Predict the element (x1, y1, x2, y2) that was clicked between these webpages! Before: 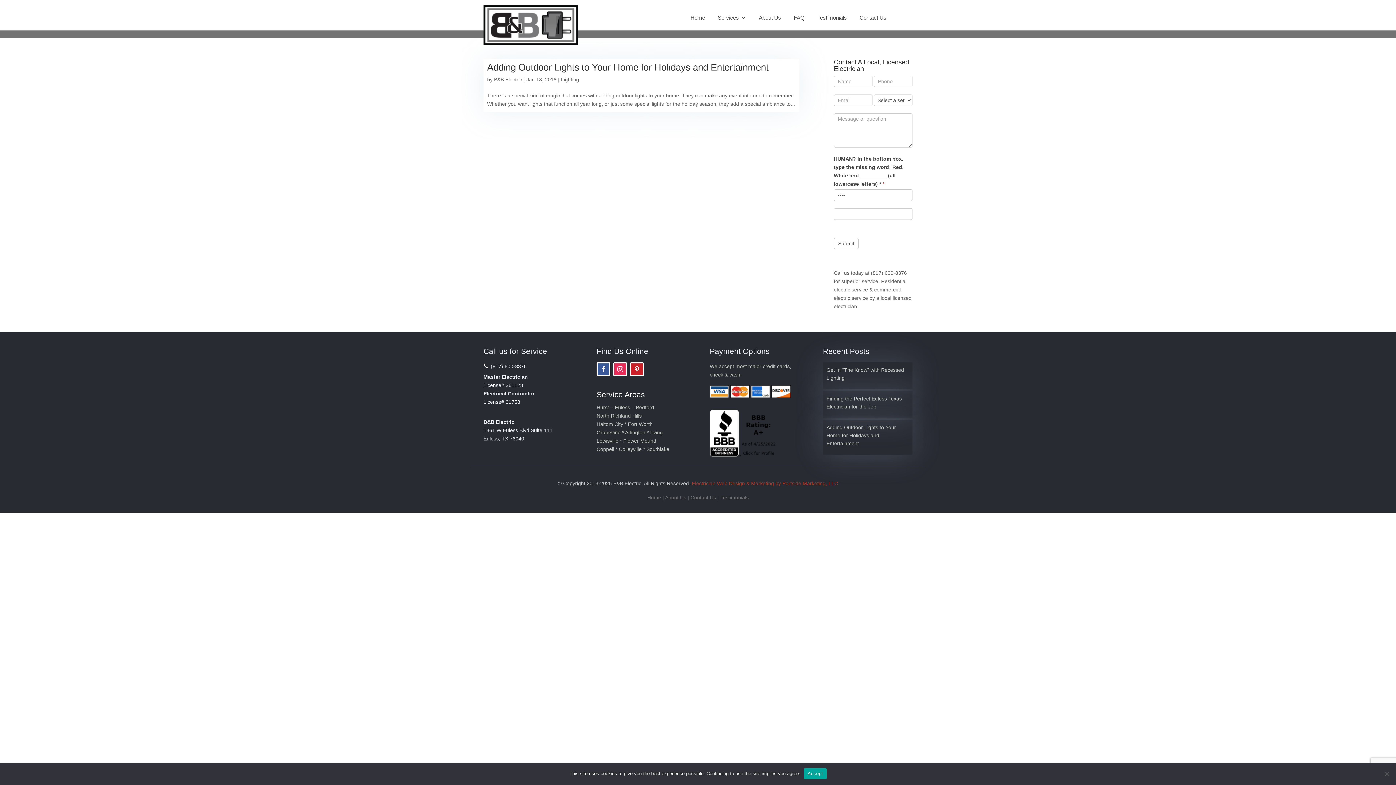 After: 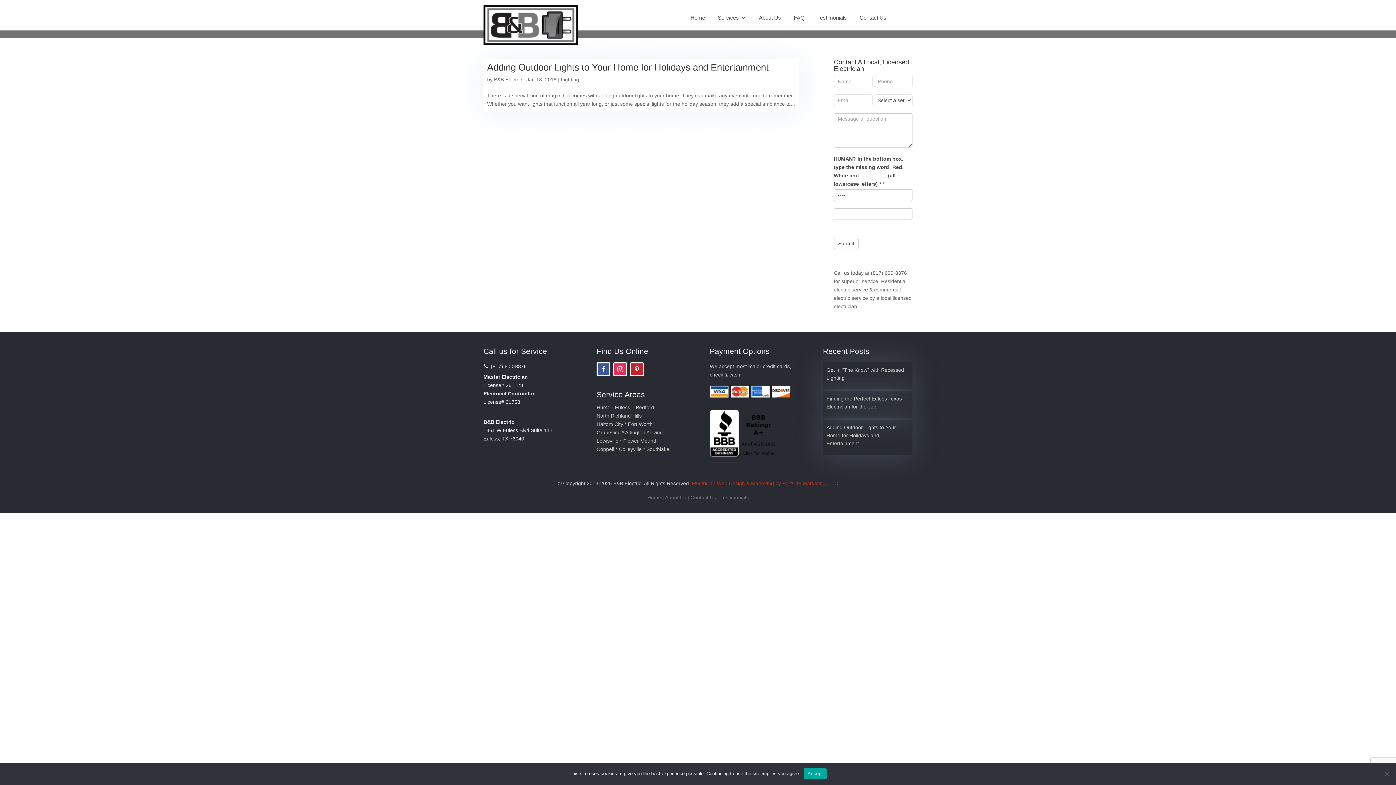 Action: bbox: (596, 362, 610, 376)